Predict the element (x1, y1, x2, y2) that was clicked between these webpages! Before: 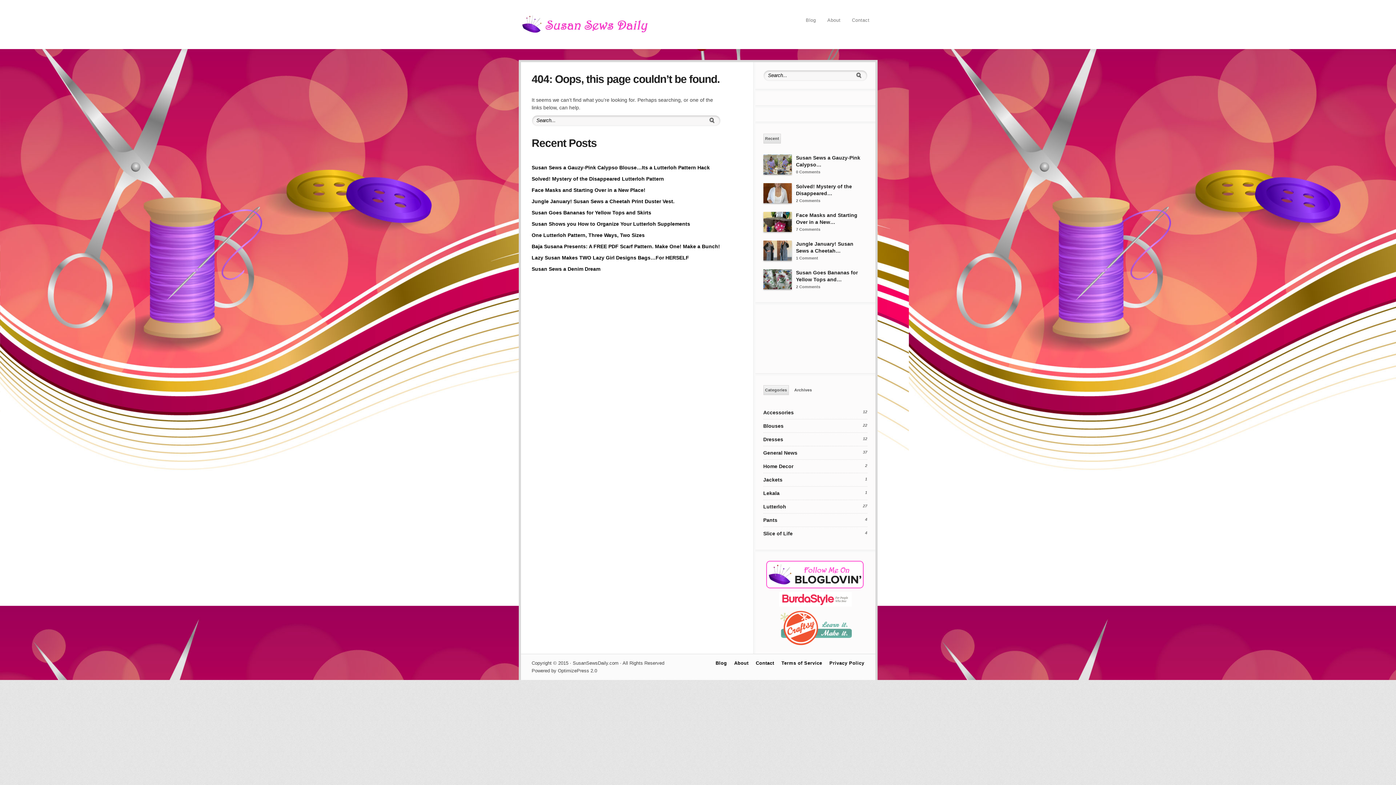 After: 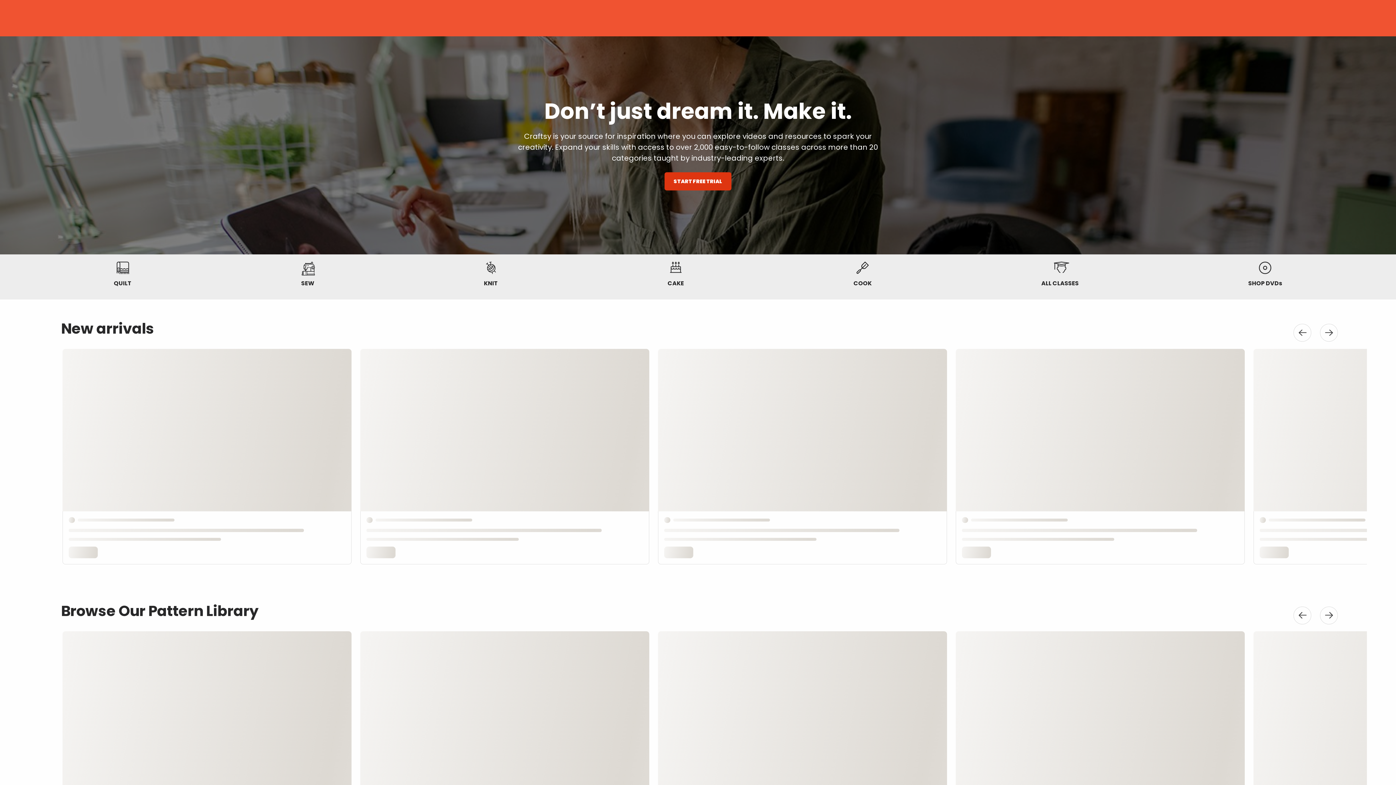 Action: bbox: (779, 641, 851, 647)